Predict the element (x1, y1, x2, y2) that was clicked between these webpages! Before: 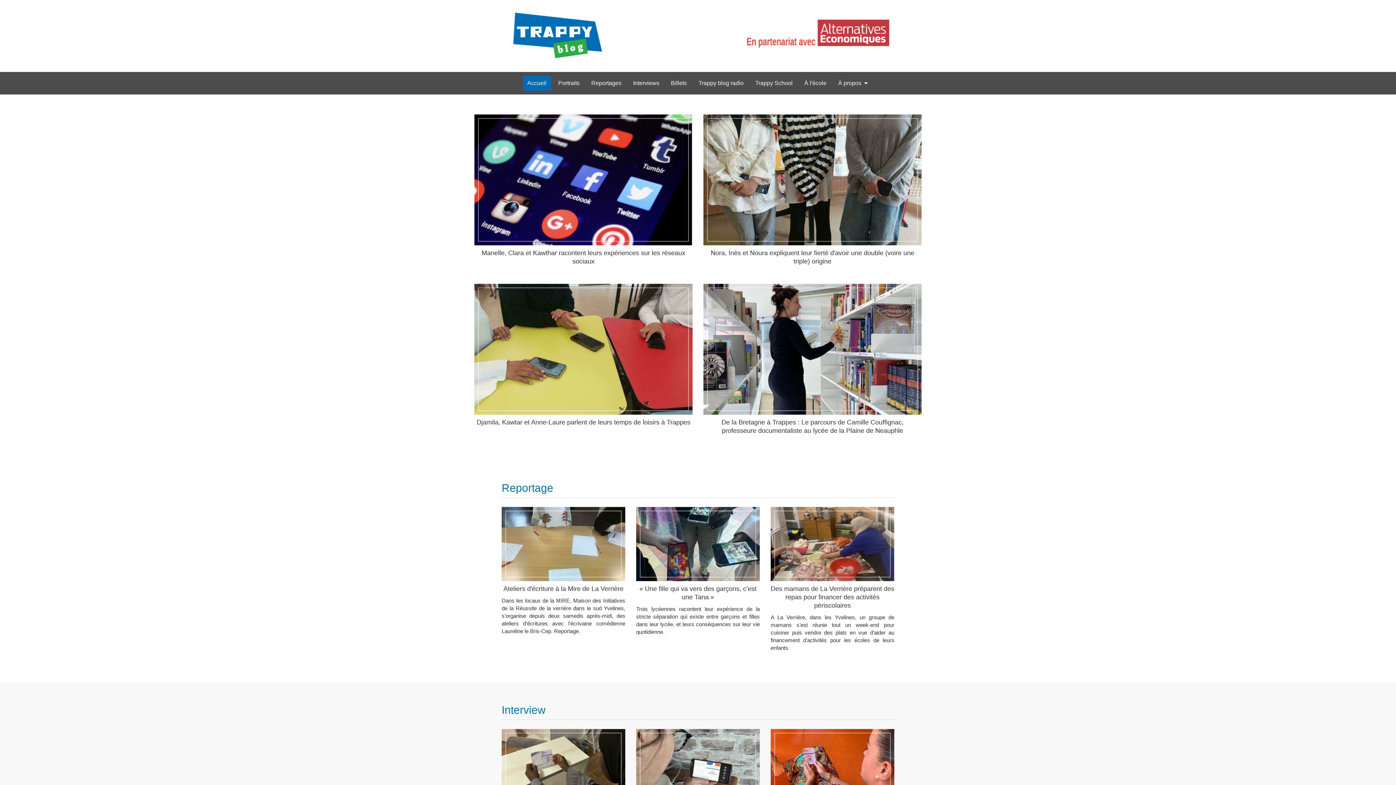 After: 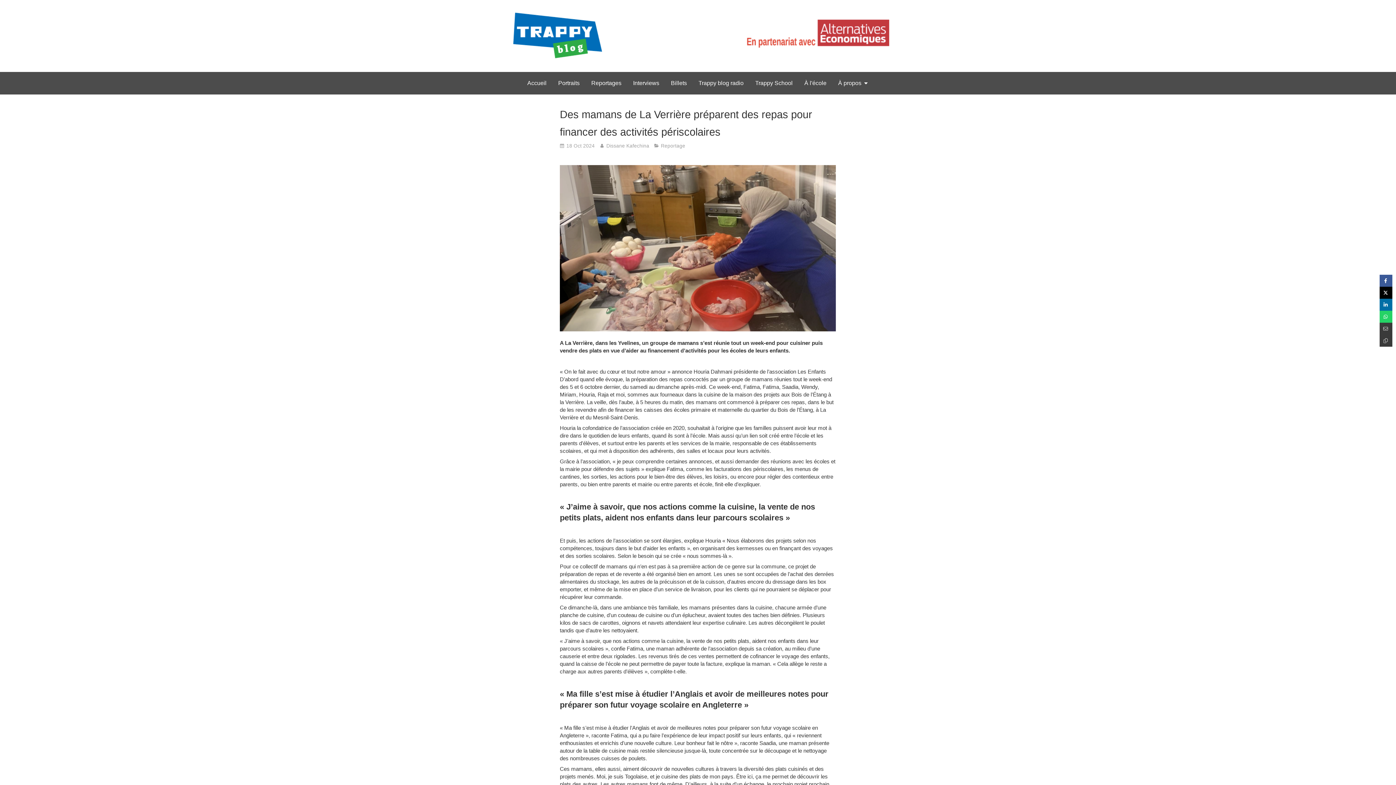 Action: bbox: (770, 507, 894, 581) label: Gladys repas floute